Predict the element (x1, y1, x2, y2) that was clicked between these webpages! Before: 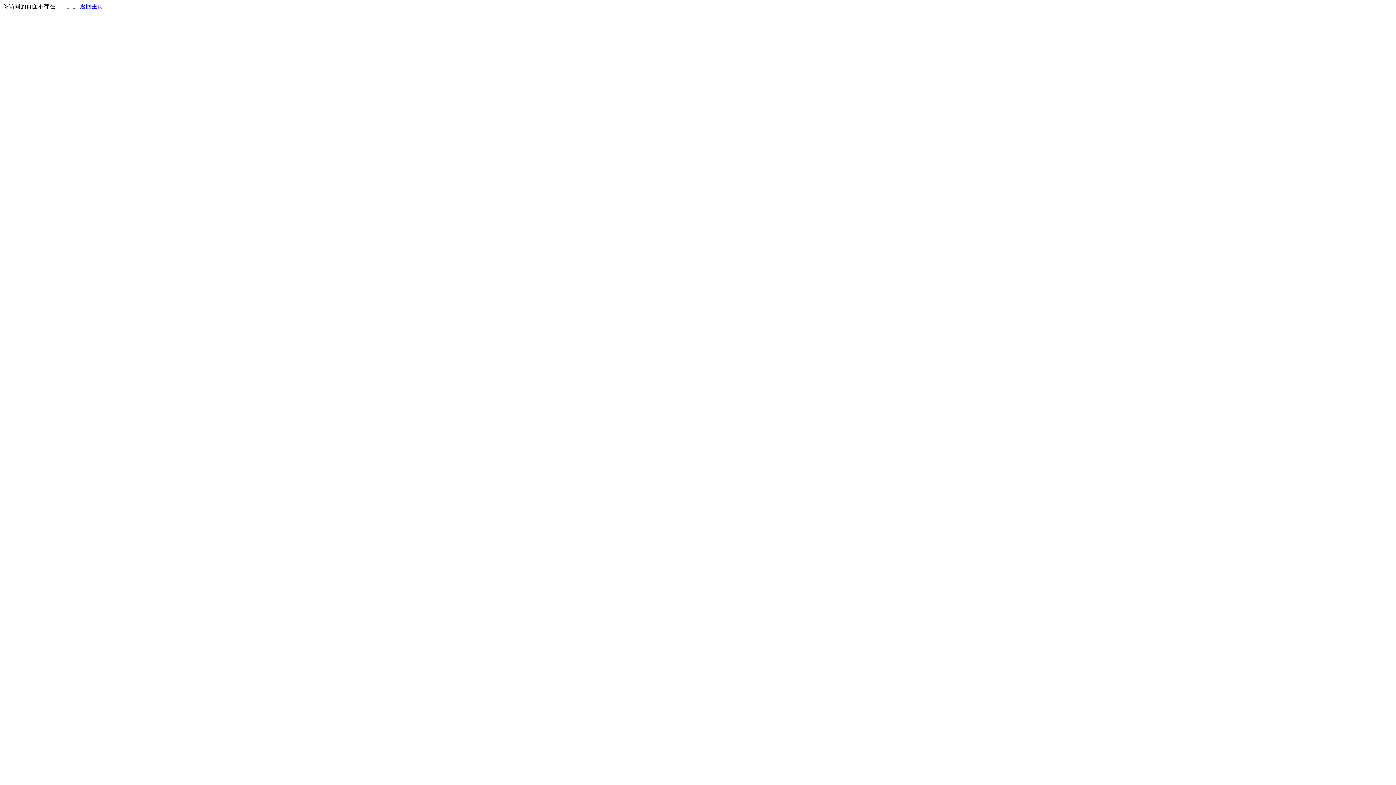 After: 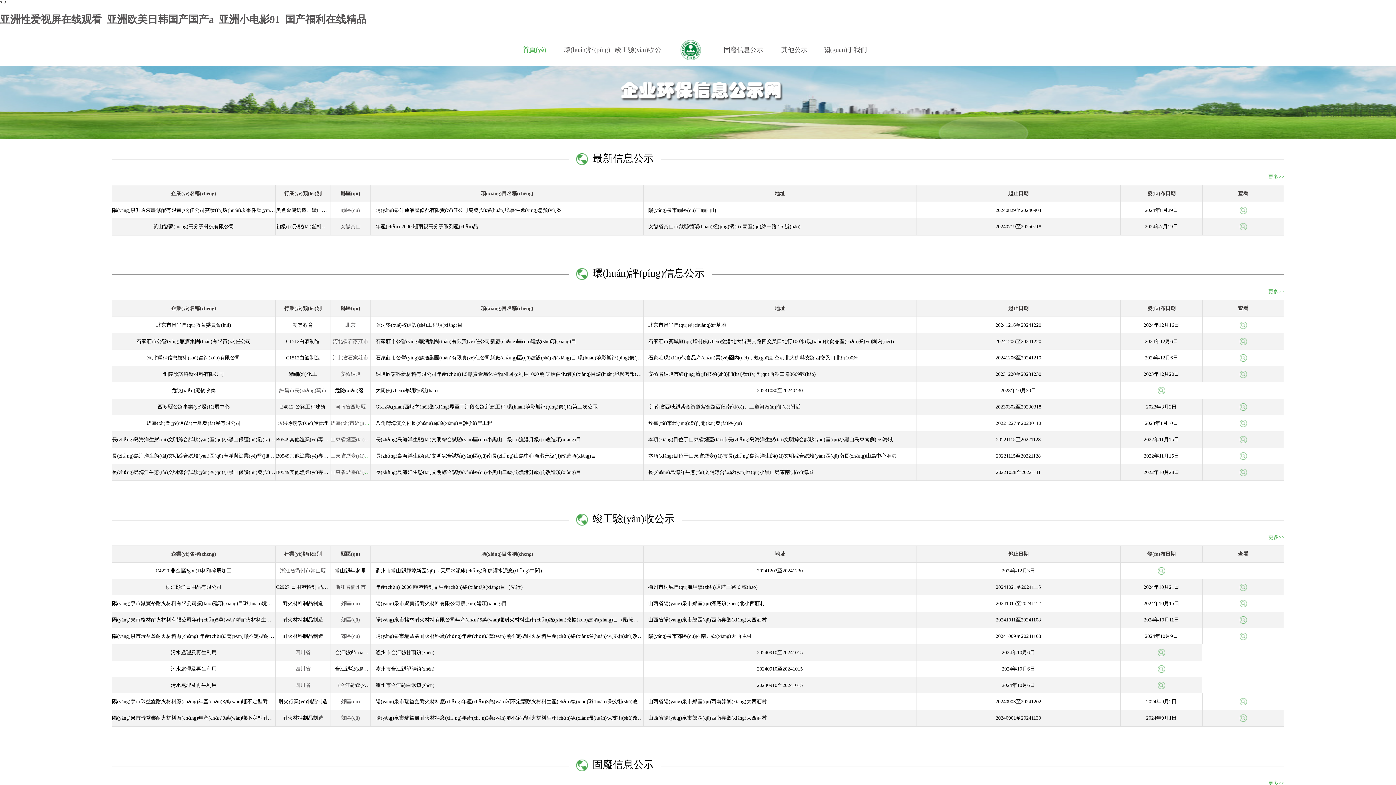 Action: bbox: (80, 3, 103, 9) label: 返回主页